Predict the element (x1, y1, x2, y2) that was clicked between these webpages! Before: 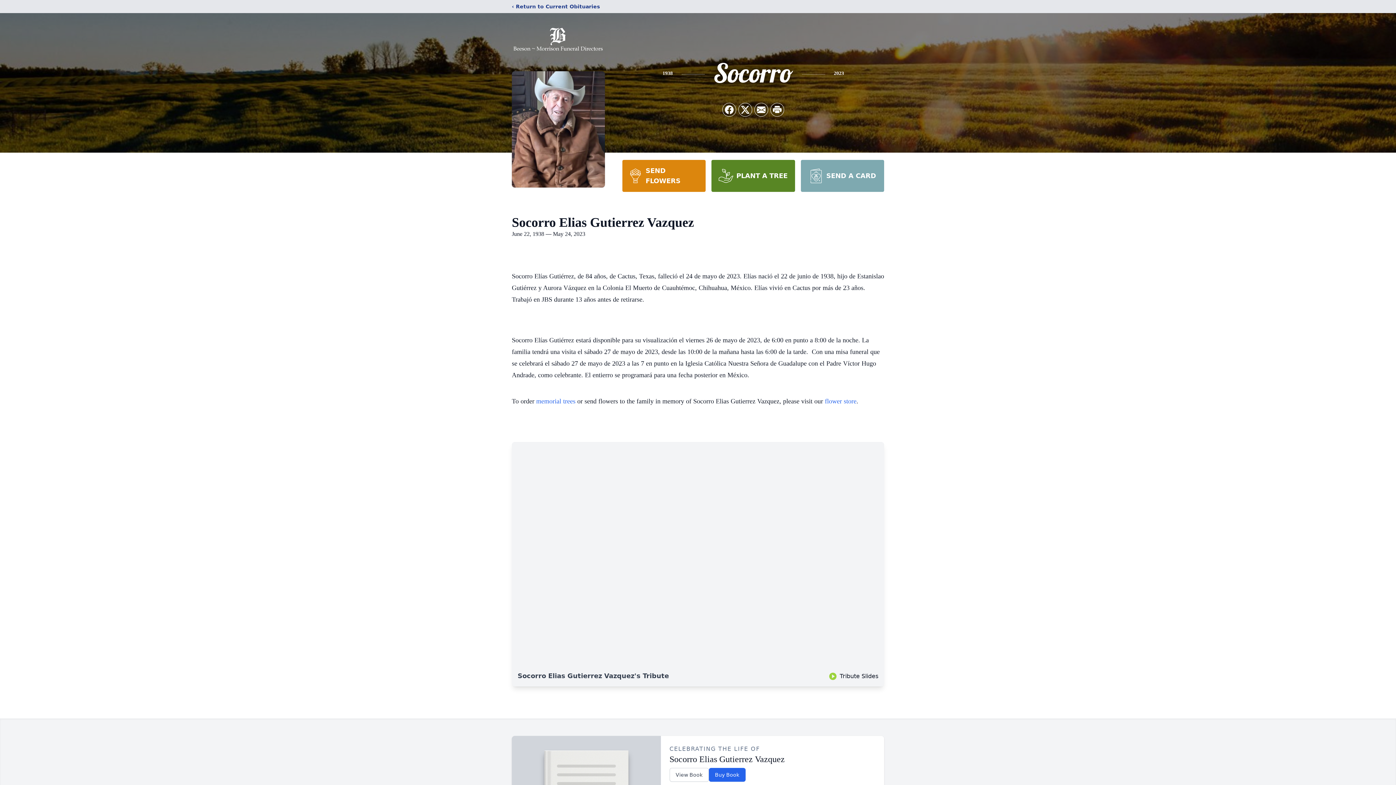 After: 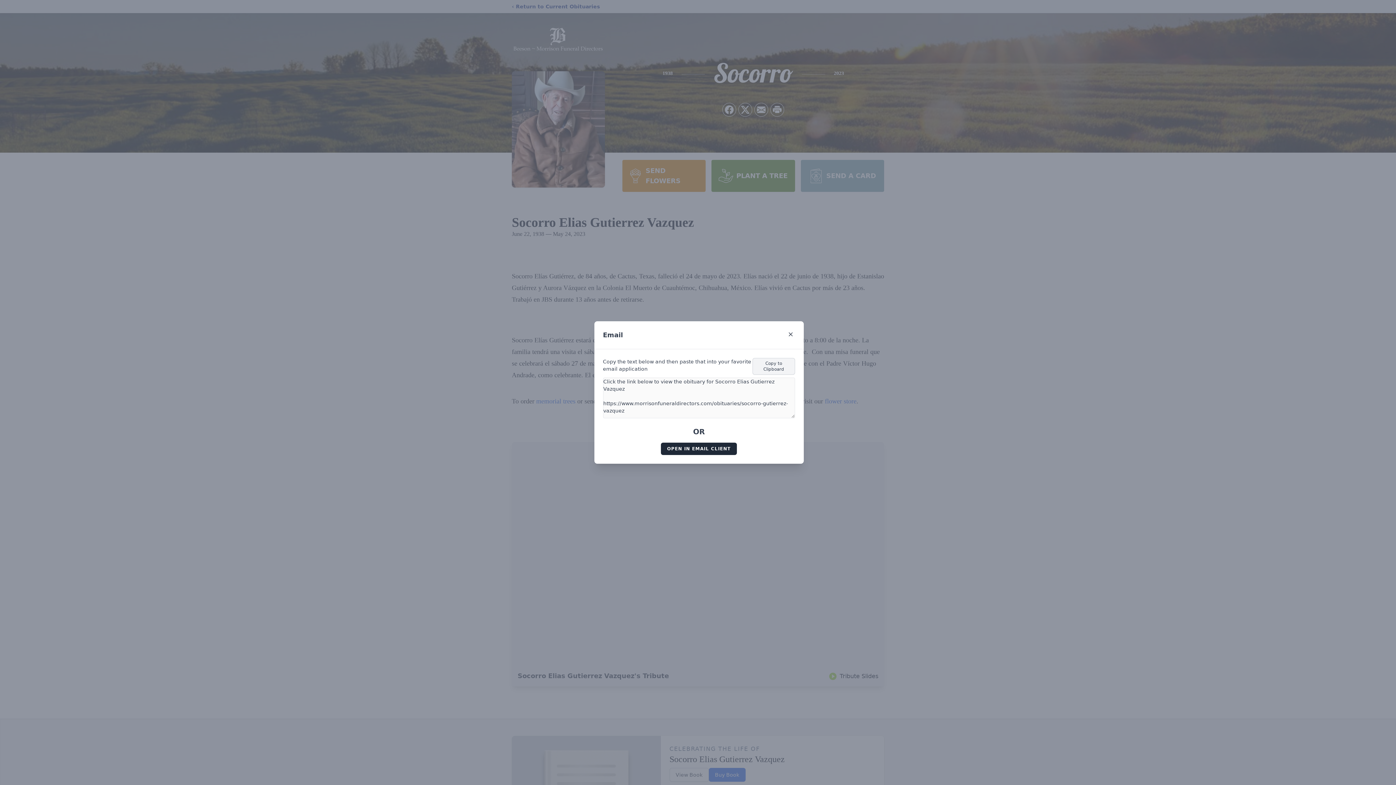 Action: label: Share via Email bbox: (754, 103, 768, 116)